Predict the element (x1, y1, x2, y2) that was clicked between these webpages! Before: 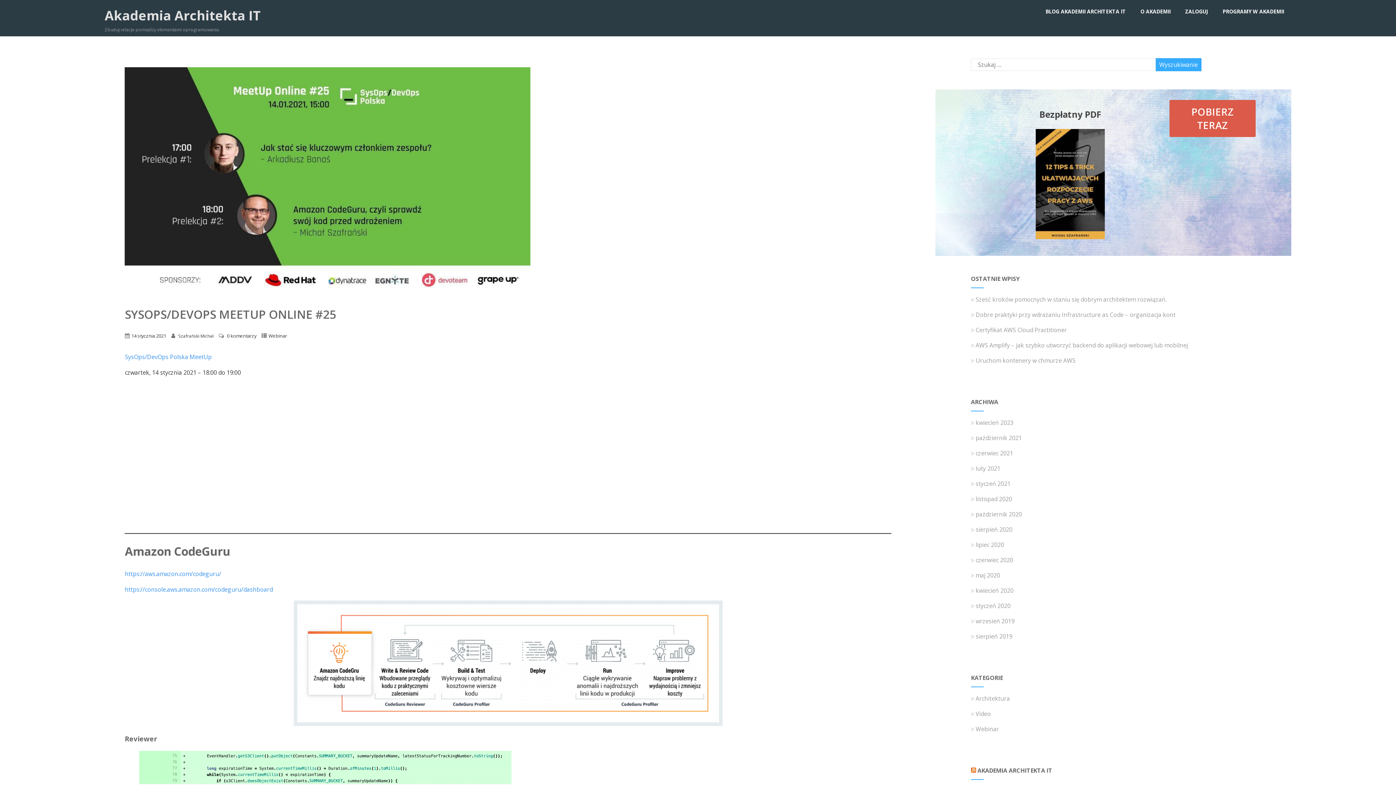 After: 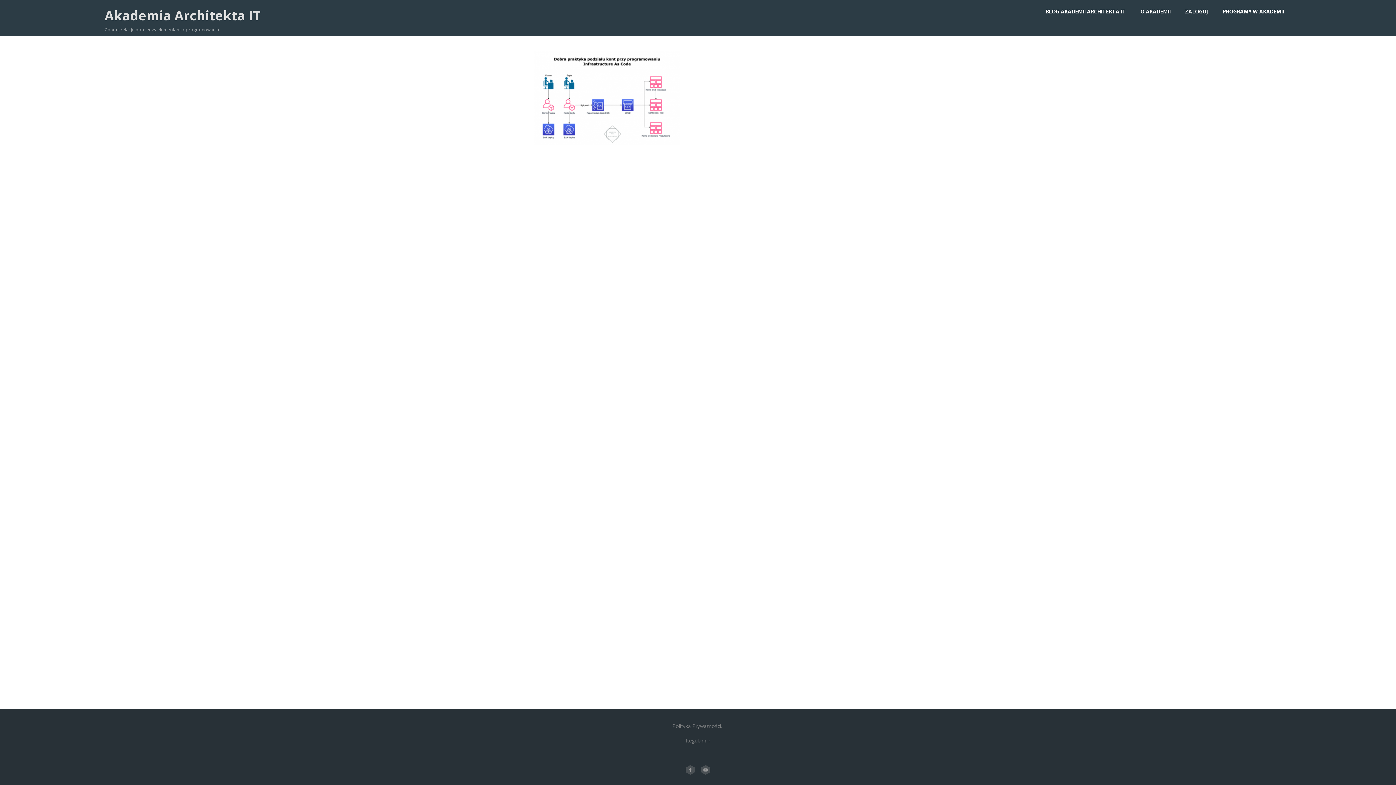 Action: label: październik 2021 bbox: (975, 434, 1022, 442)